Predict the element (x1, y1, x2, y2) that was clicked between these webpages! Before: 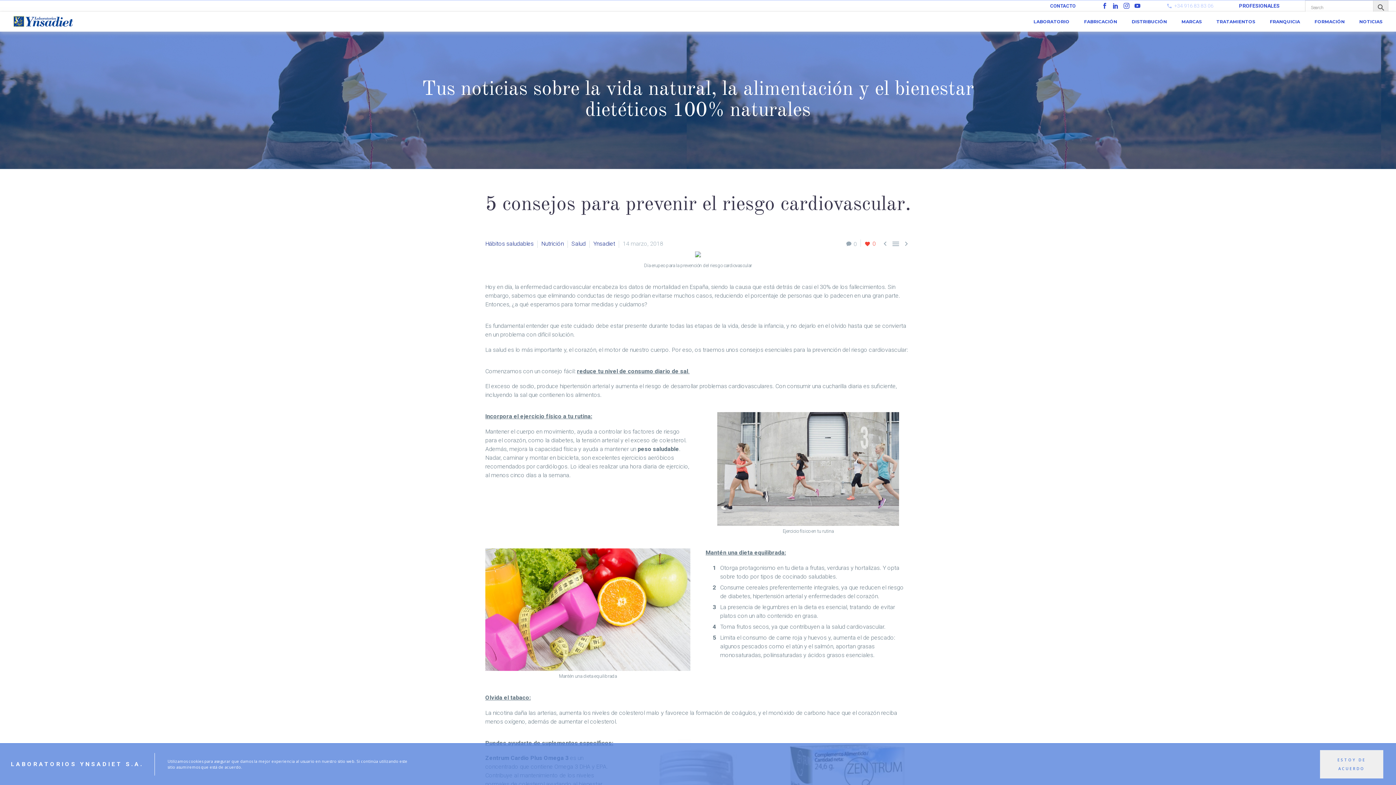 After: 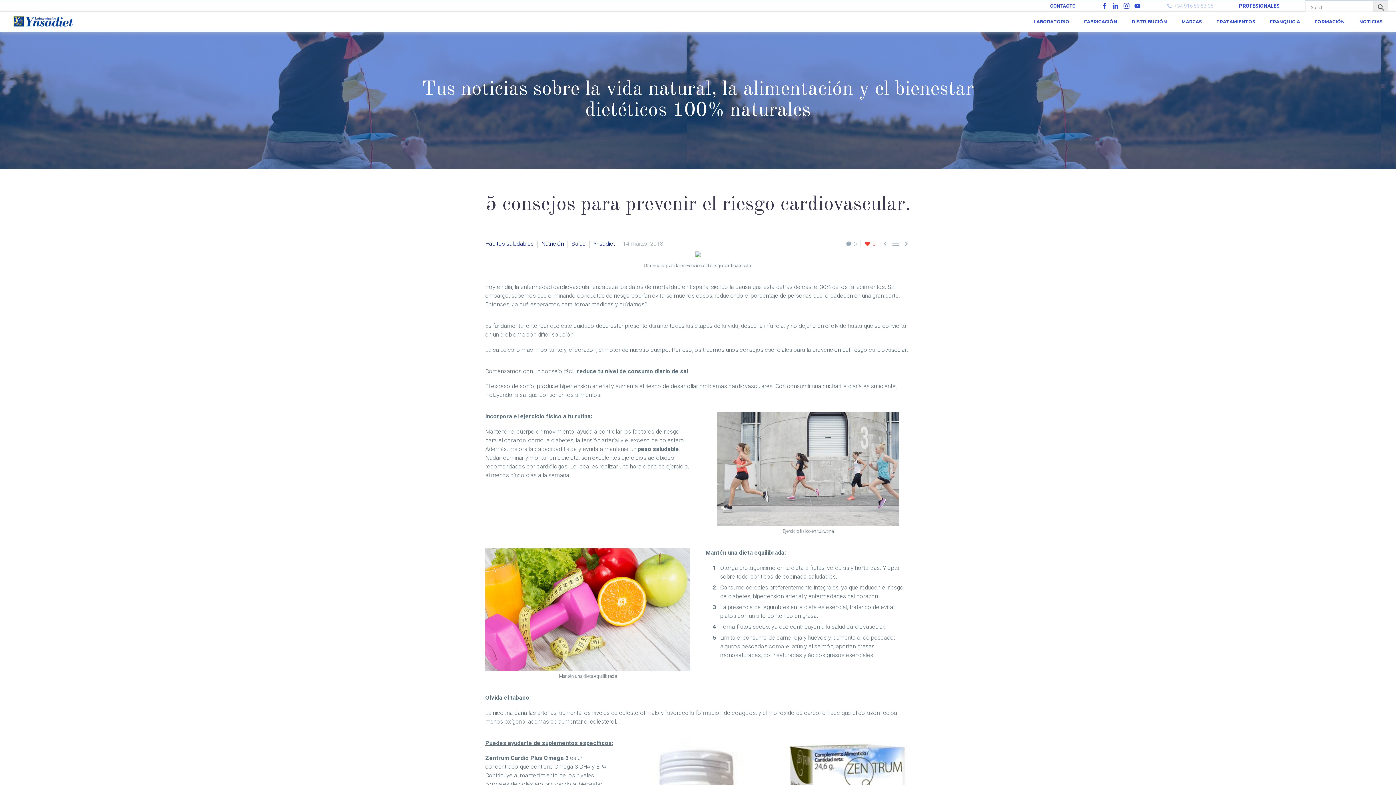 Action: bbox: (1320, 750, 1383, 778) label: ESTOY DE ACUERDO